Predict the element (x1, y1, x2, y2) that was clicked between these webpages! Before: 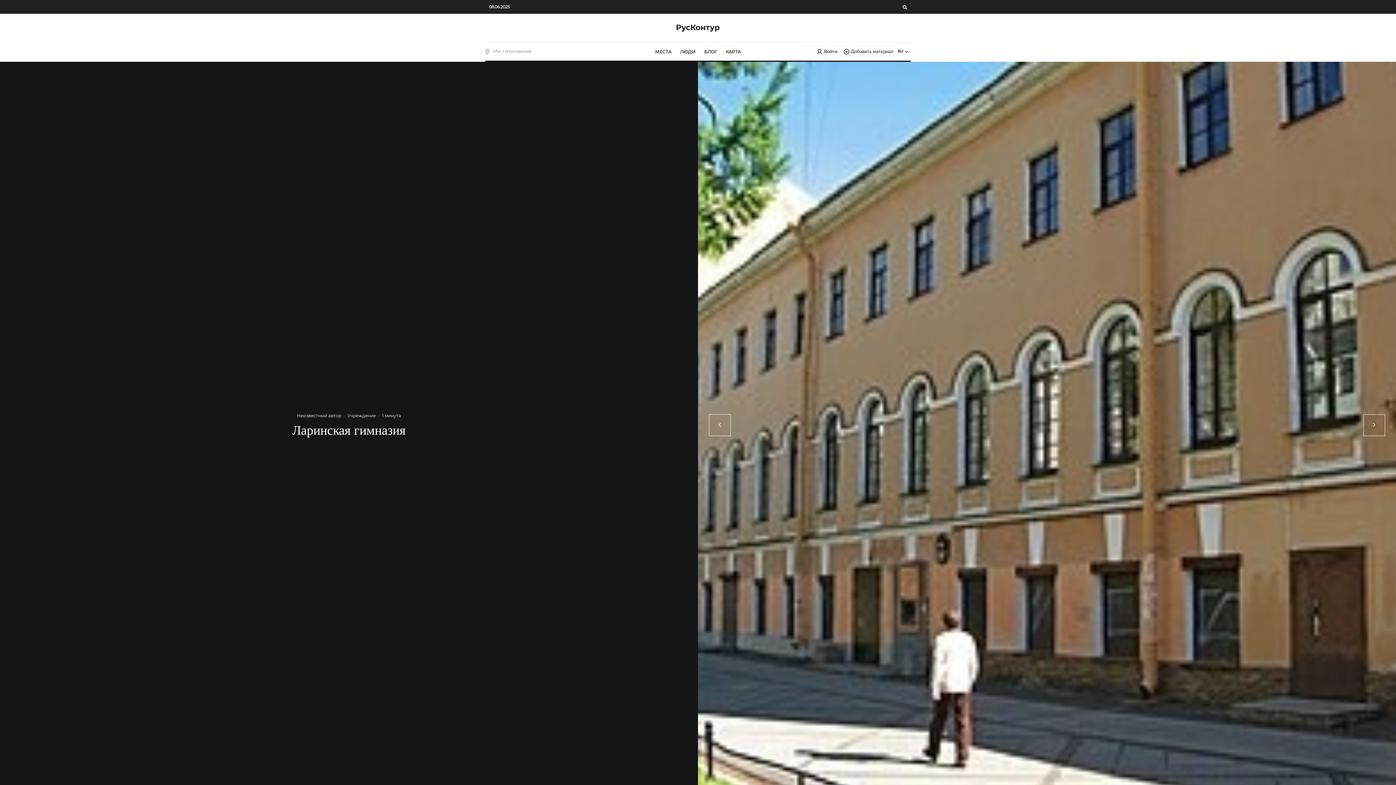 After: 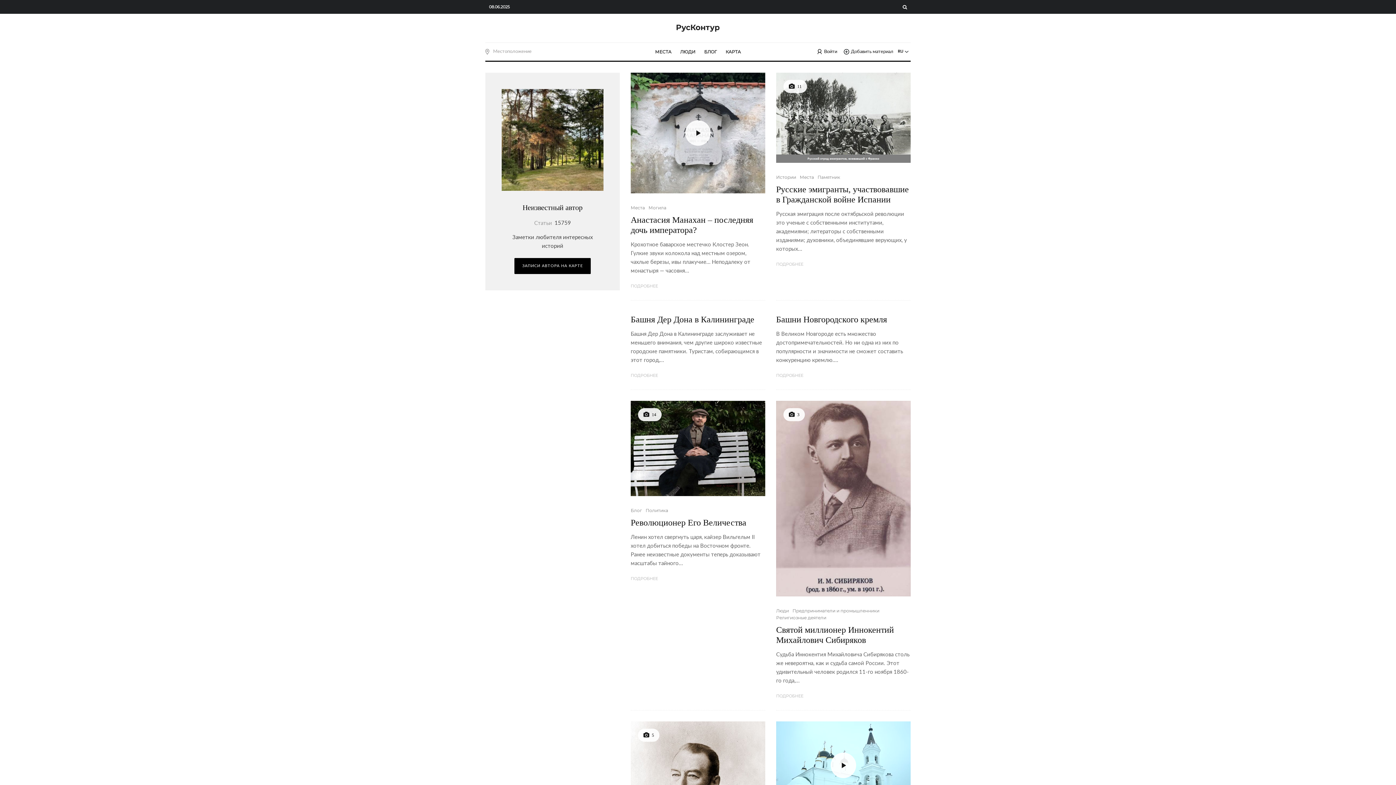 Action: bbox: (297, 413, 341, 418) label: Неизвестный автор